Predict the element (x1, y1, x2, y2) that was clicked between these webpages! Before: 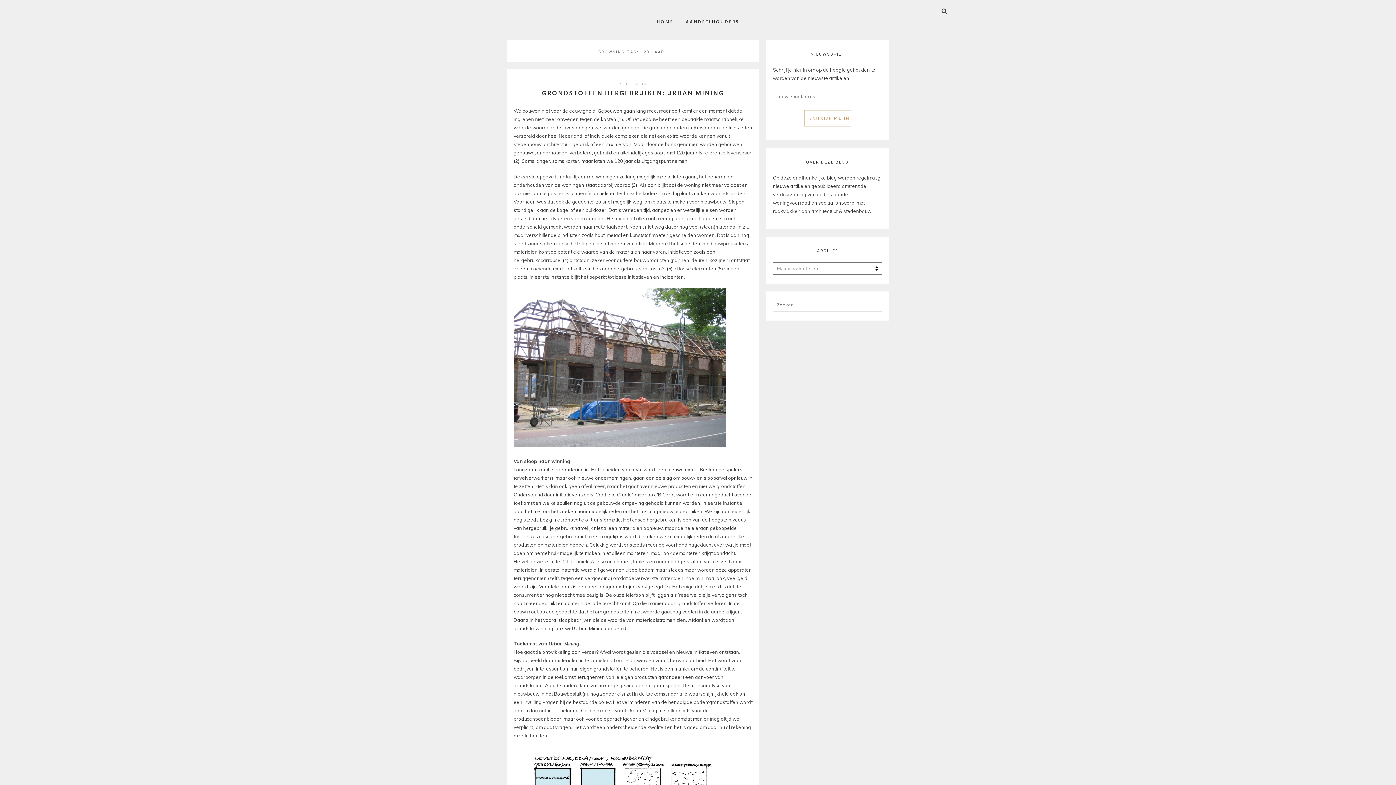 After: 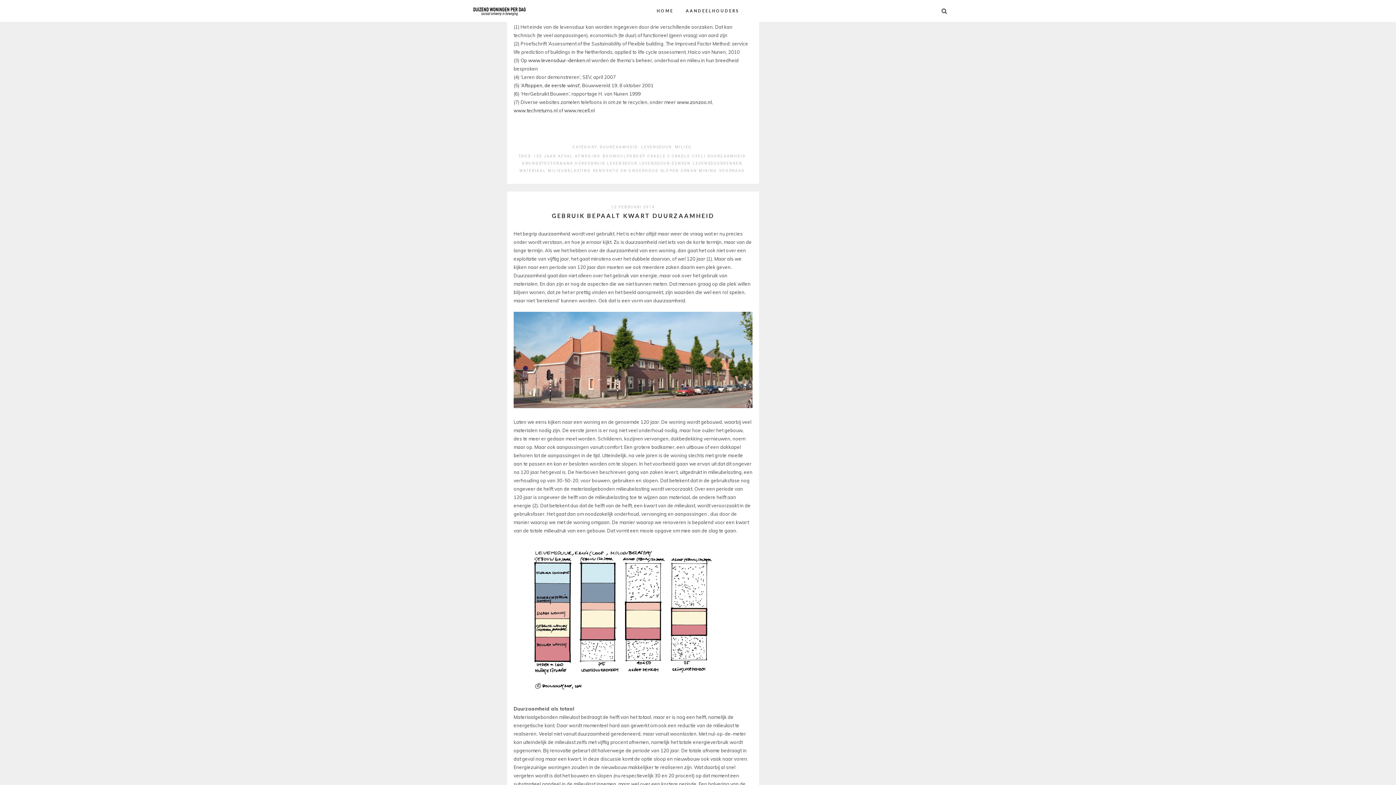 Action: label: (5) bbox: (666, 265, 672, 271)